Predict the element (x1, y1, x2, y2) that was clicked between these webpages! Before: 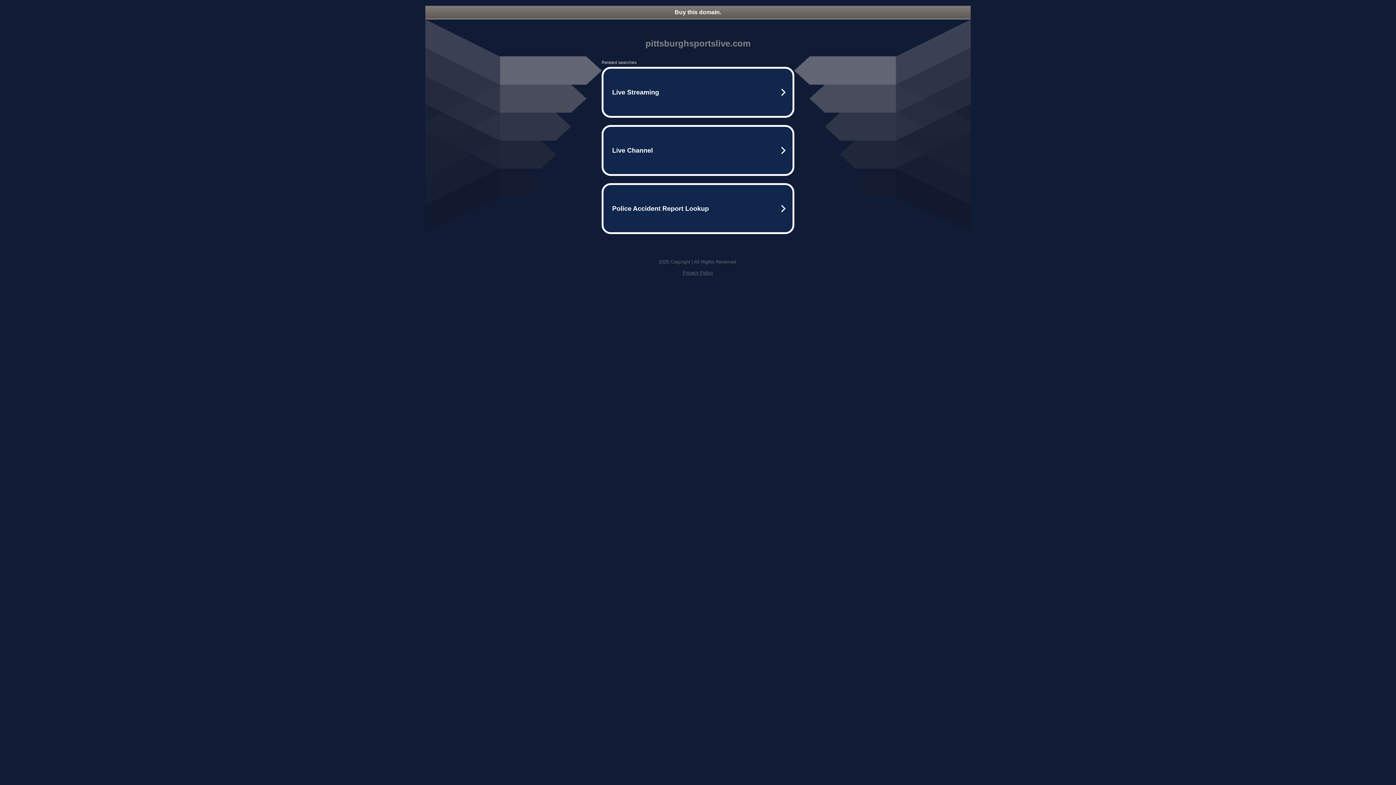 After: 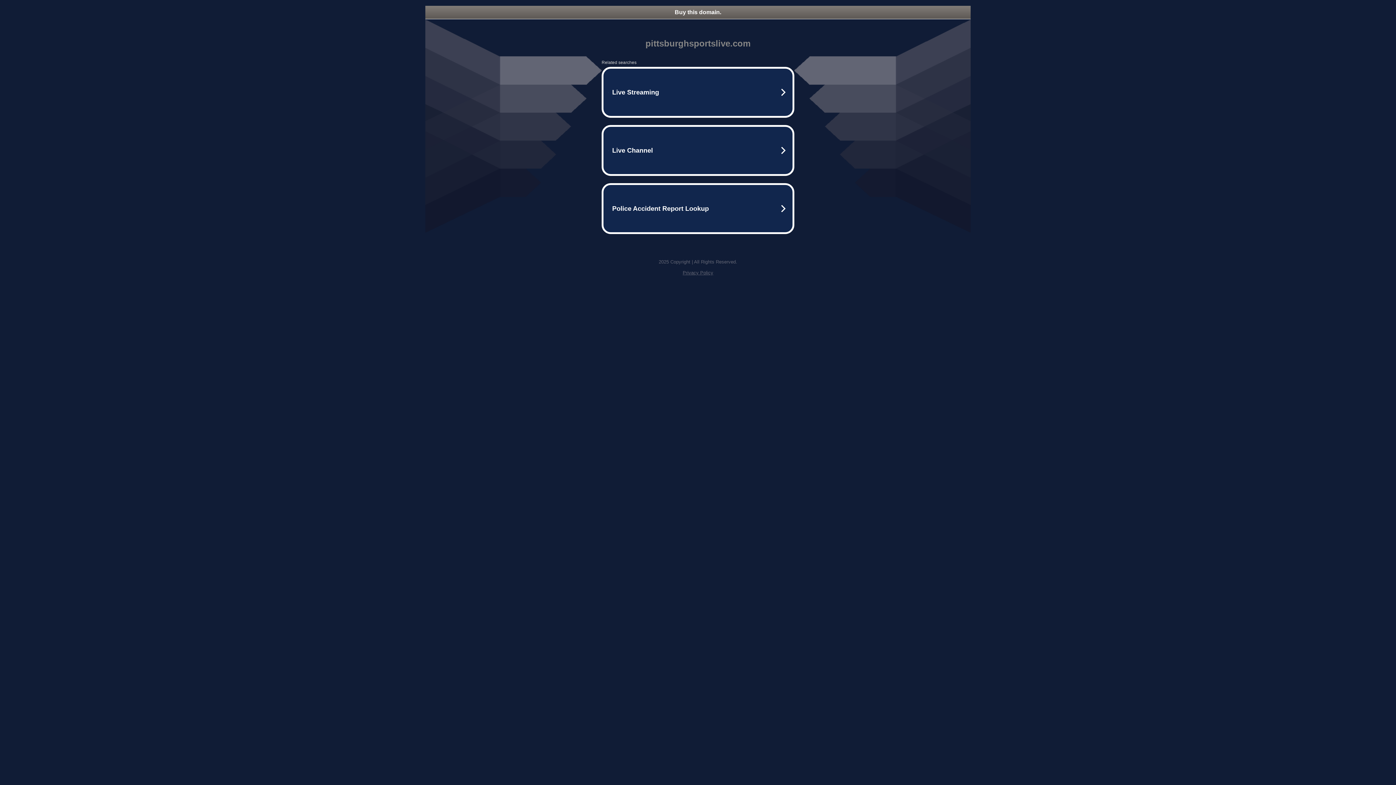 Action: label: Buy this domain. bbox: (425, 5, 970, 18)